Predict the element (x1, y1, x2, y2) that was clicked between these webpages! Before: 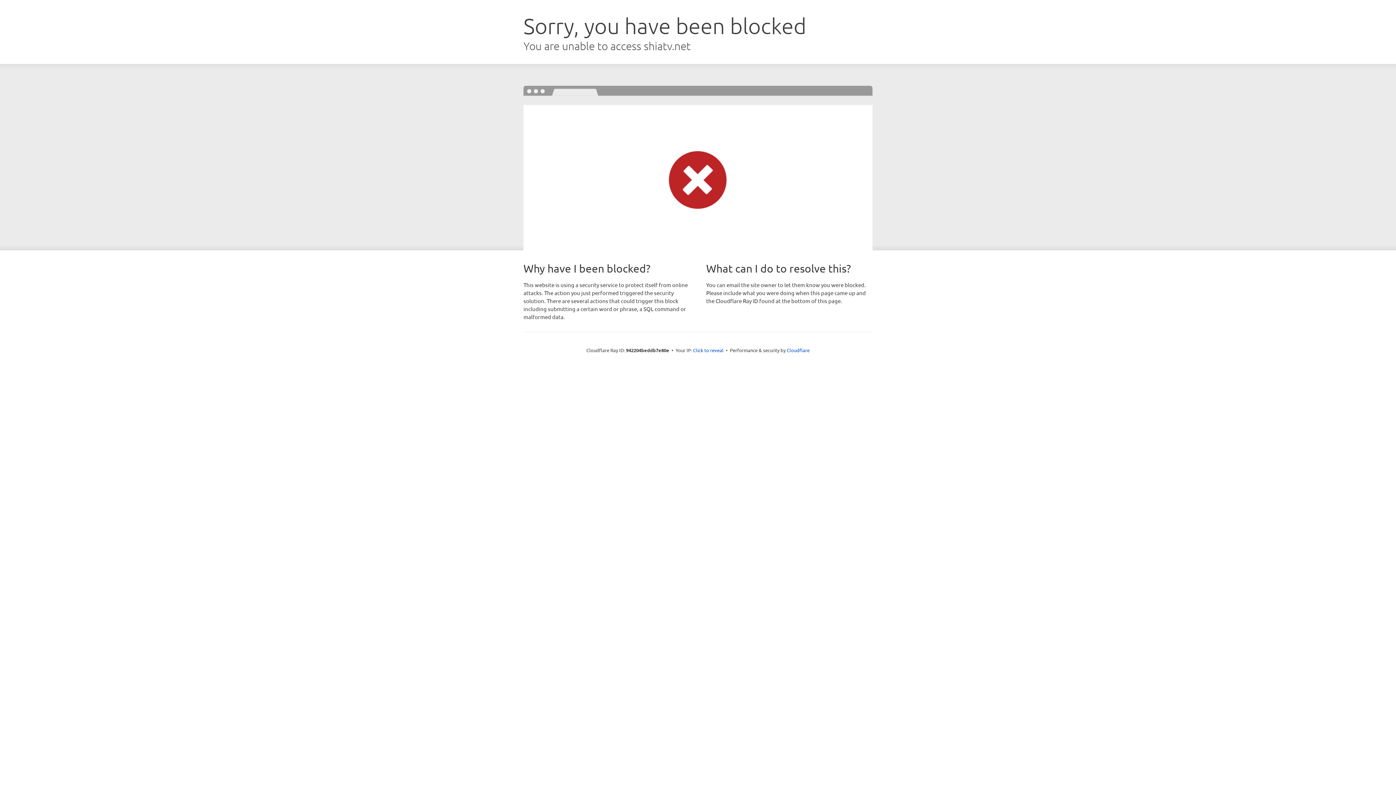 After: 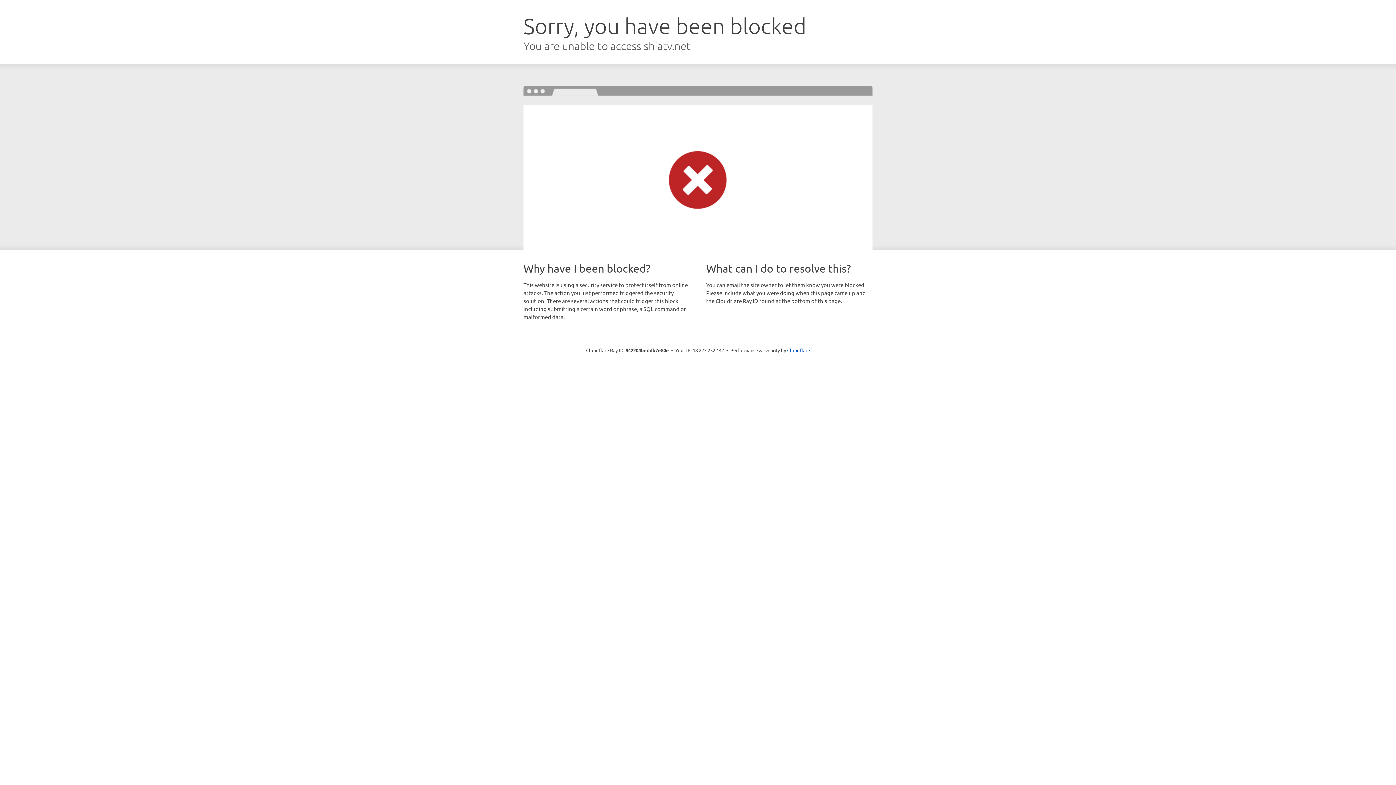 Action: bbox: (693, 346, 723, 353) label: Click to reveal